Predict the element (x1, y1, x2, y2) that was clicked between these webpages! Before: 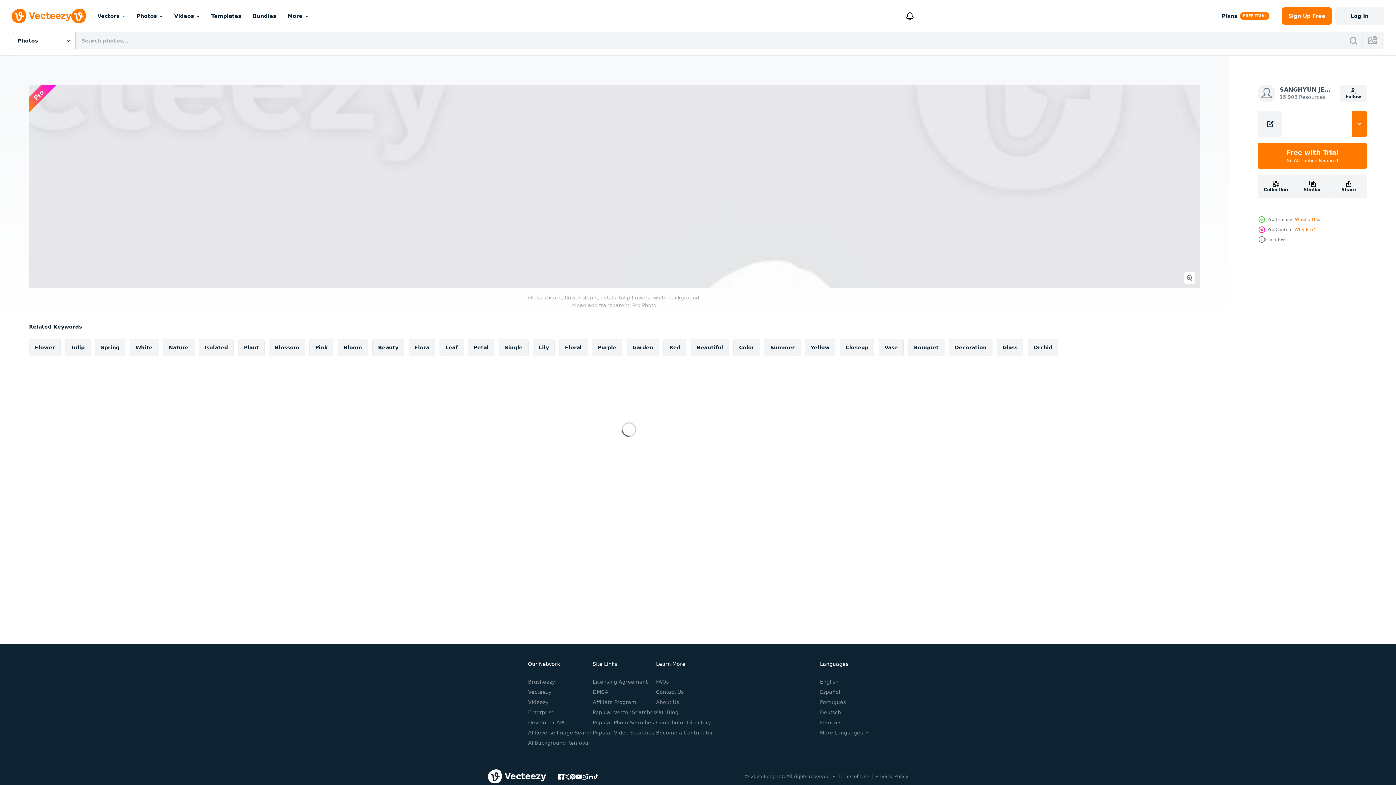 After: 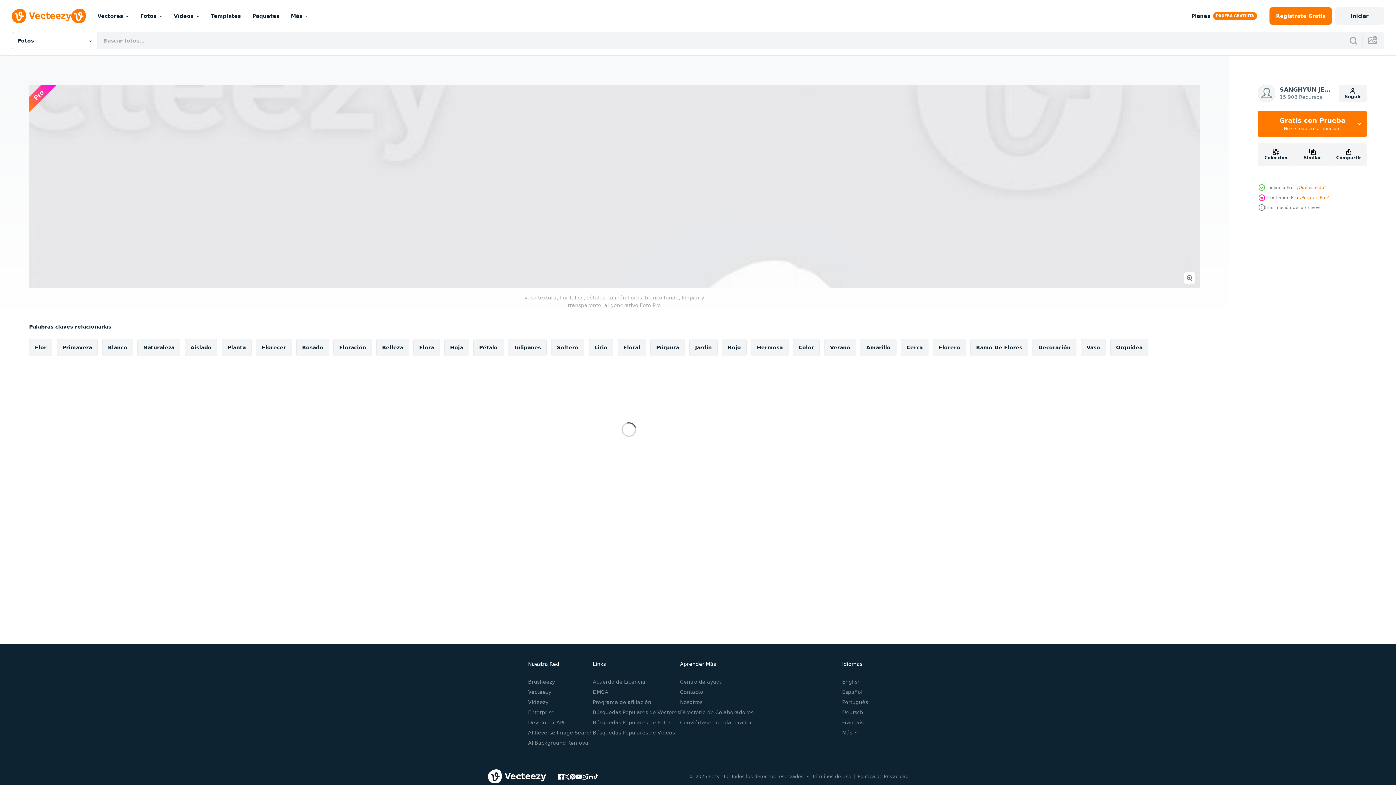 Action: bbox: (820, 689, 840, 695) label: Español